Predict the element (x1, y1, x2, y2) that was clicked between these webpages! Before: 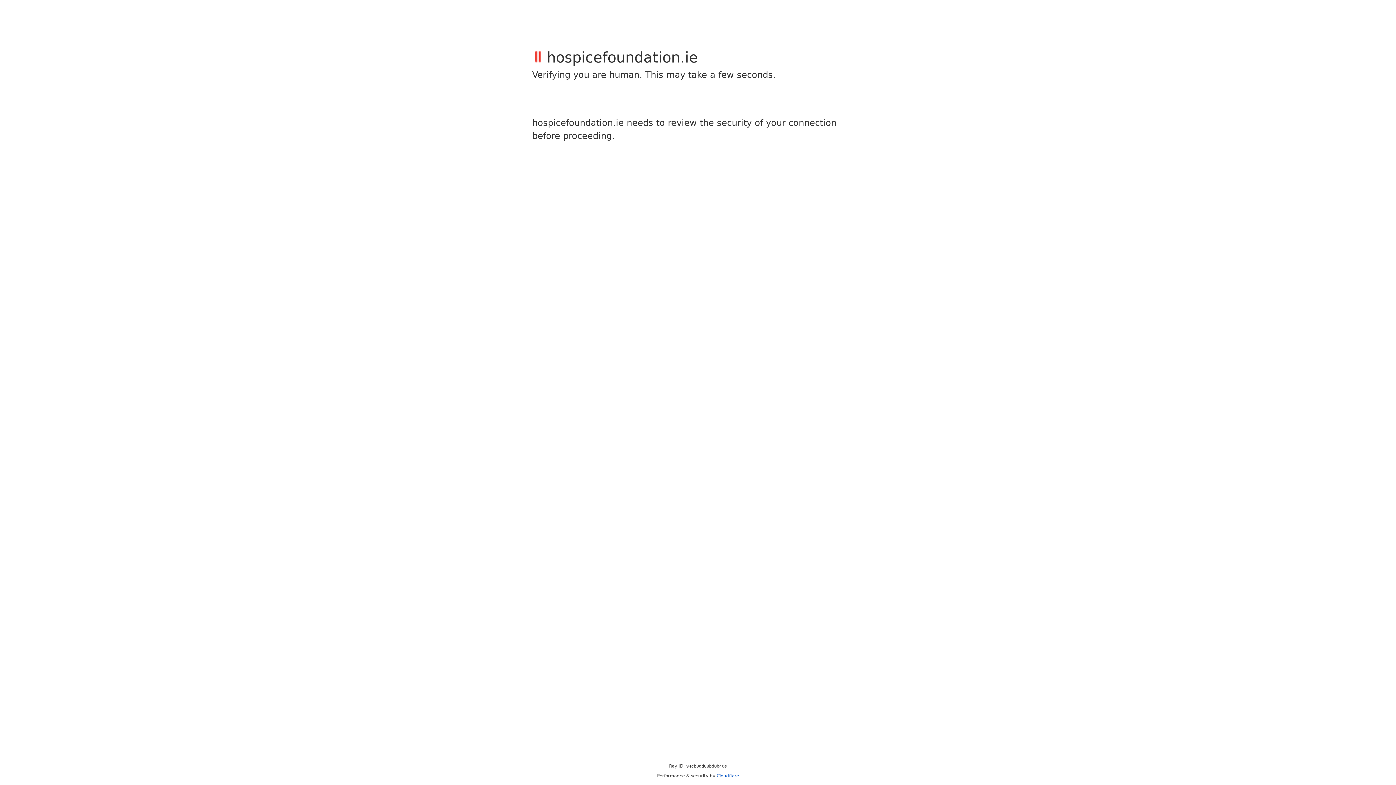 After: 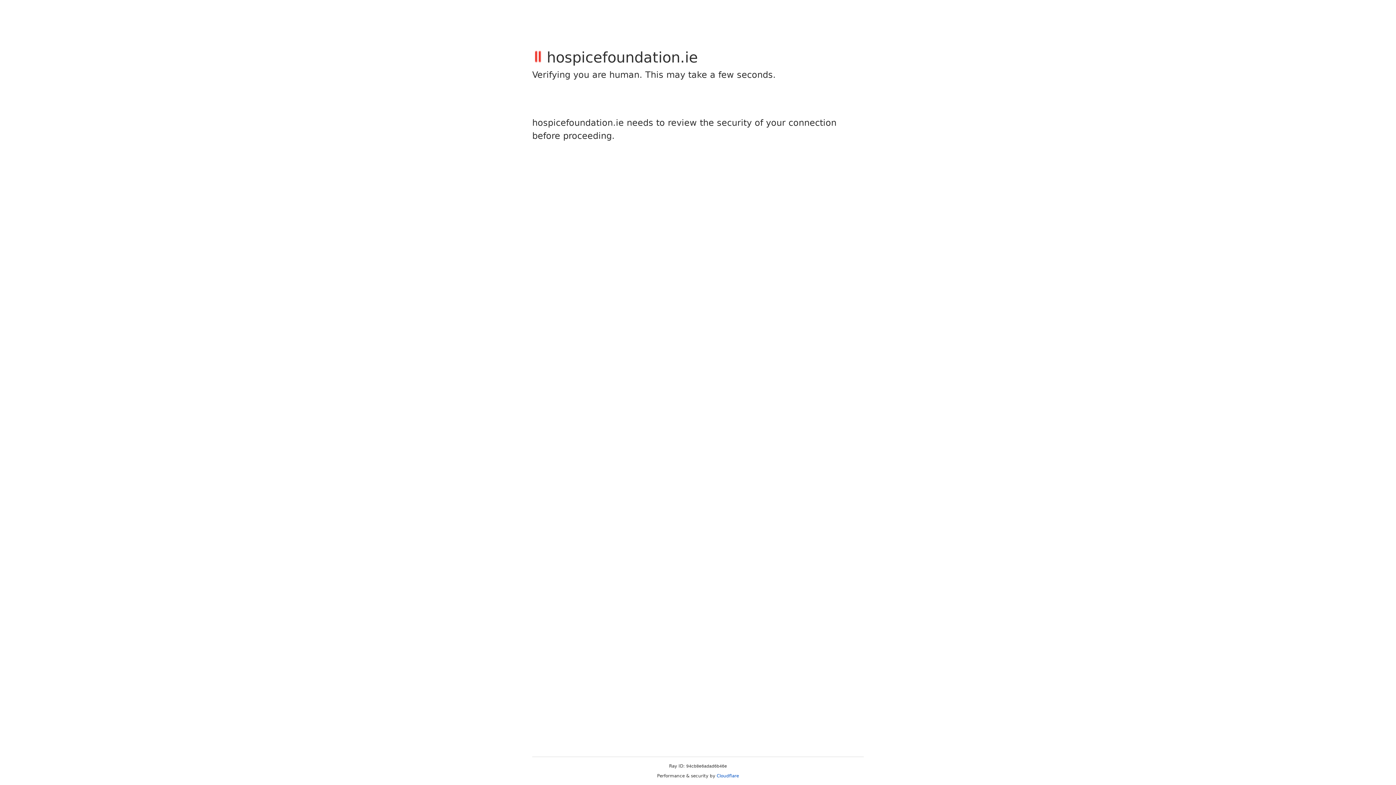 Action: label: Cloudflare bbox: (716, 773, 739, 778)